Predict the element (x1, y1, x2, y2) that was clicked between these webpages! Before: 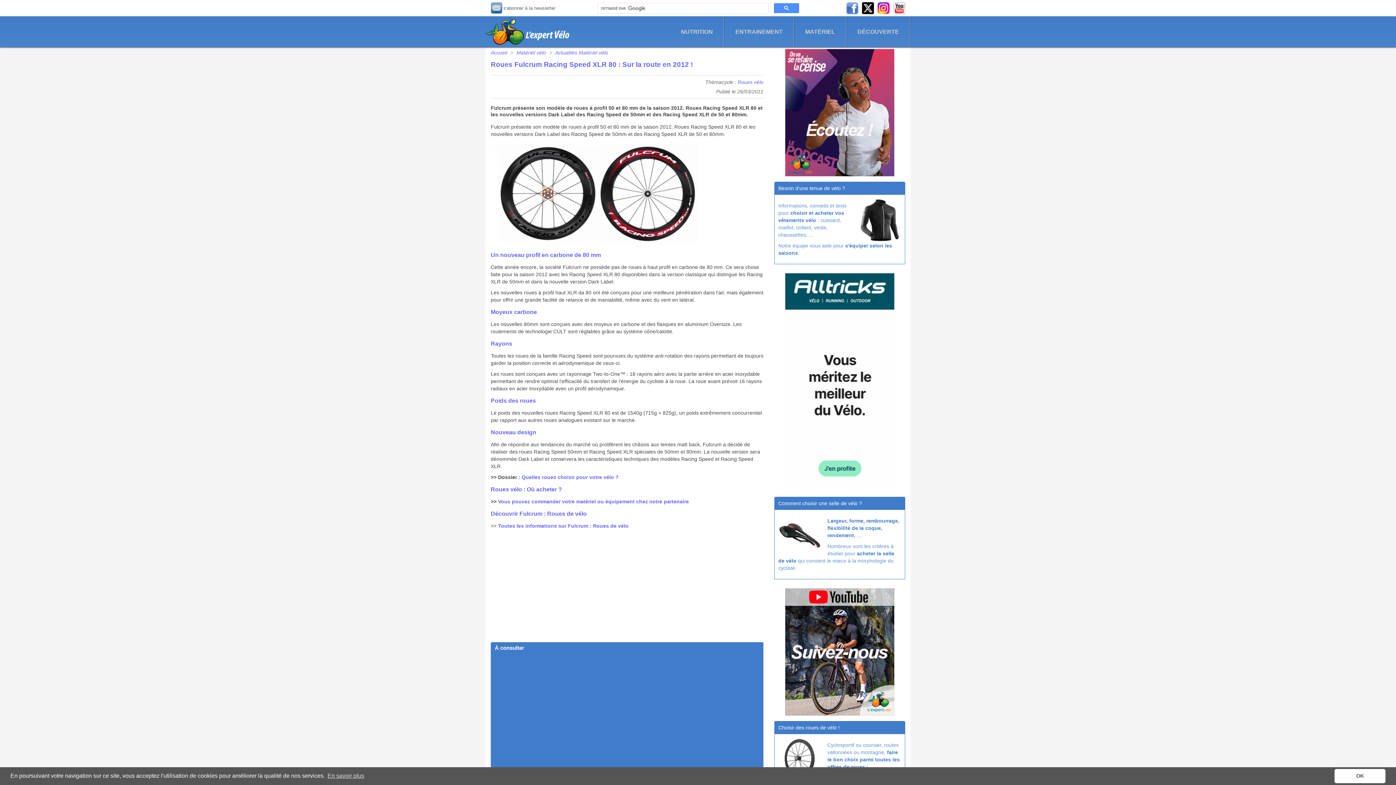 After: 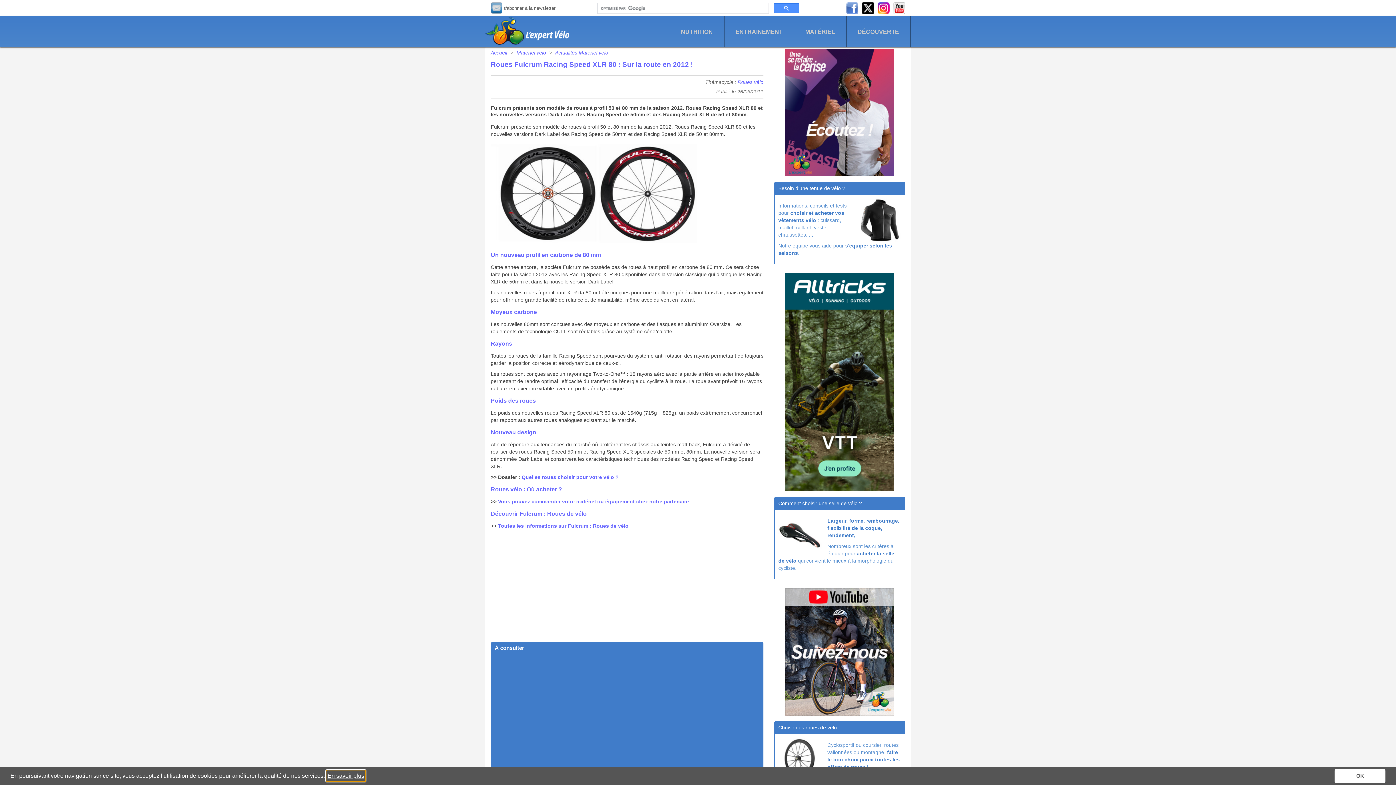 Action: bbox: (326, 770, 365, 781) label: learn more about cookies